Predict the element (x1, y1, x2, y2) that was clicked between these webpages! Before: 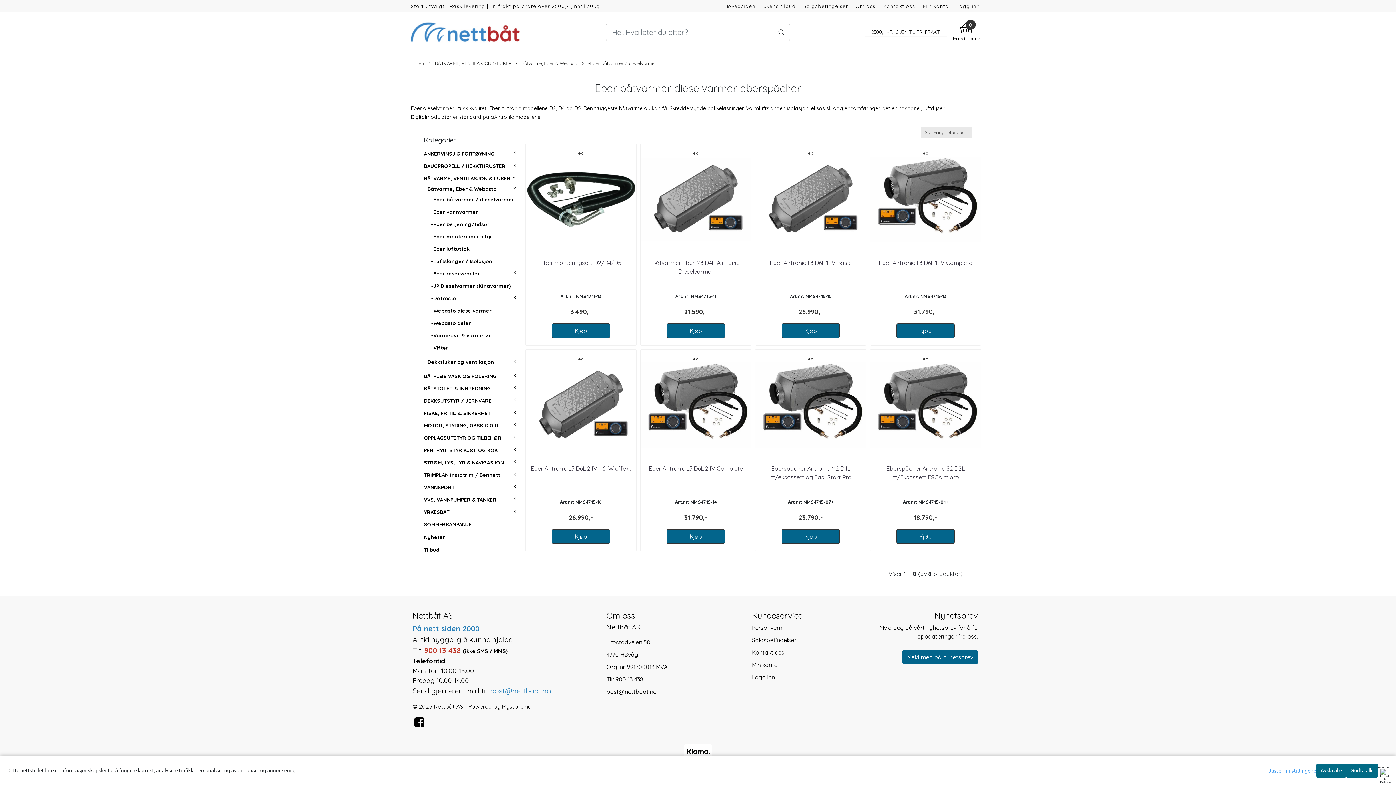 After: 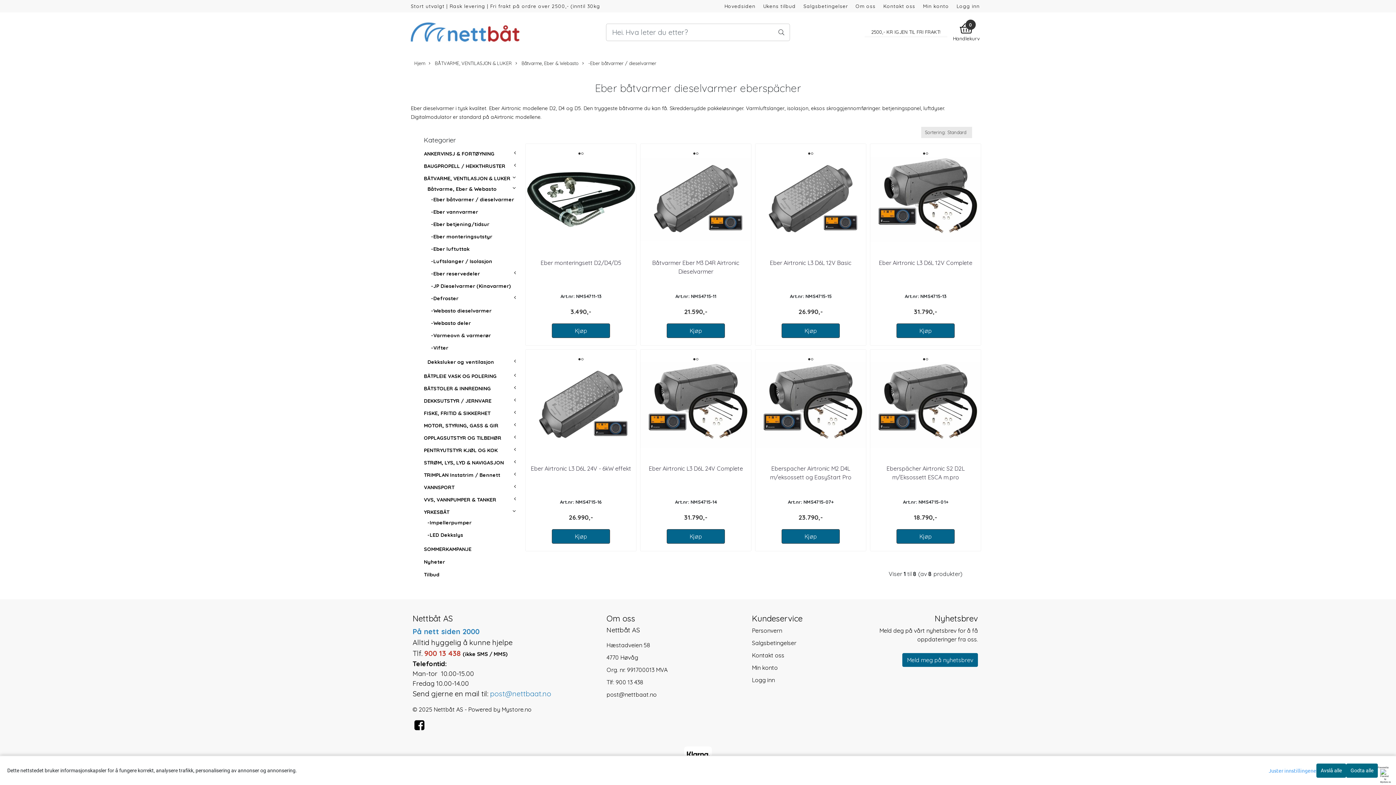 Action: bbox: (514, 507, 516, 515)